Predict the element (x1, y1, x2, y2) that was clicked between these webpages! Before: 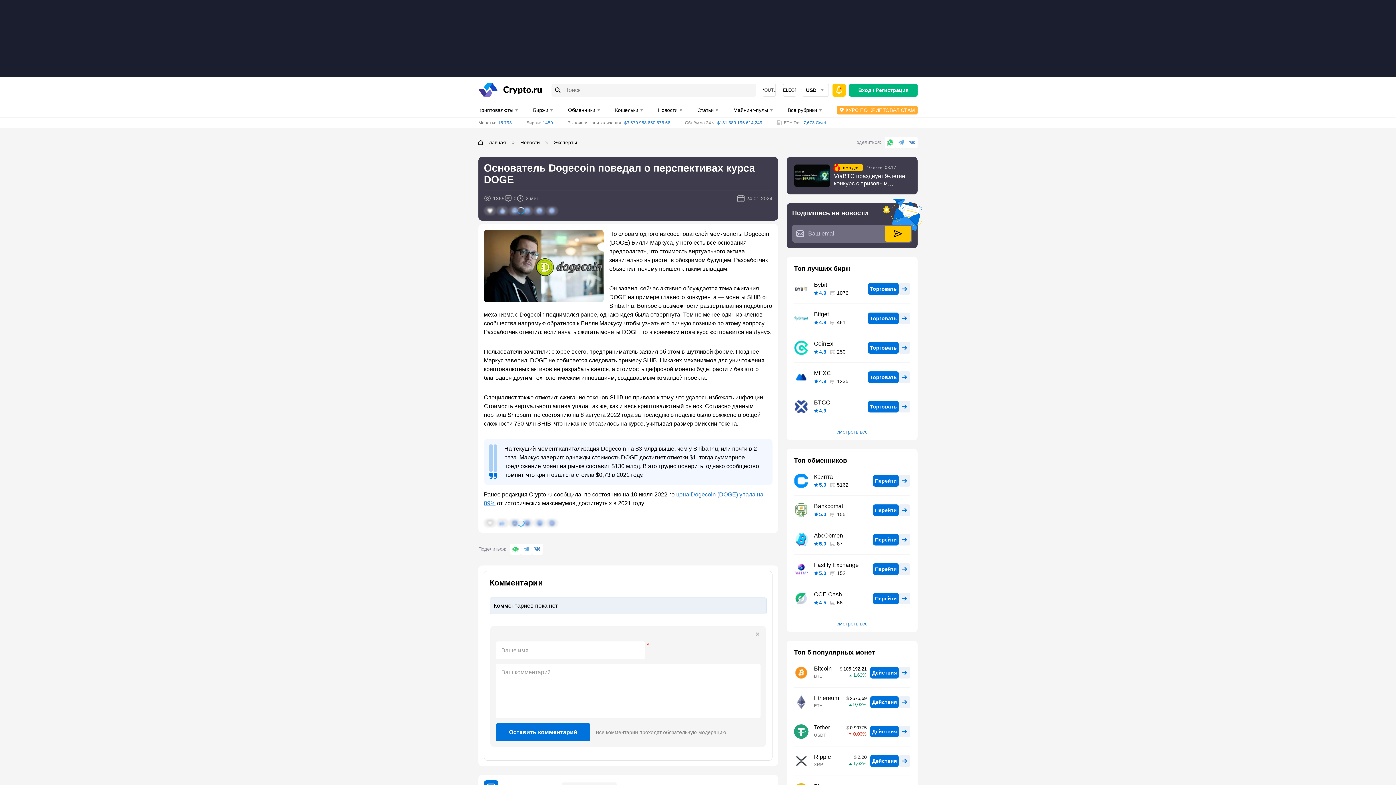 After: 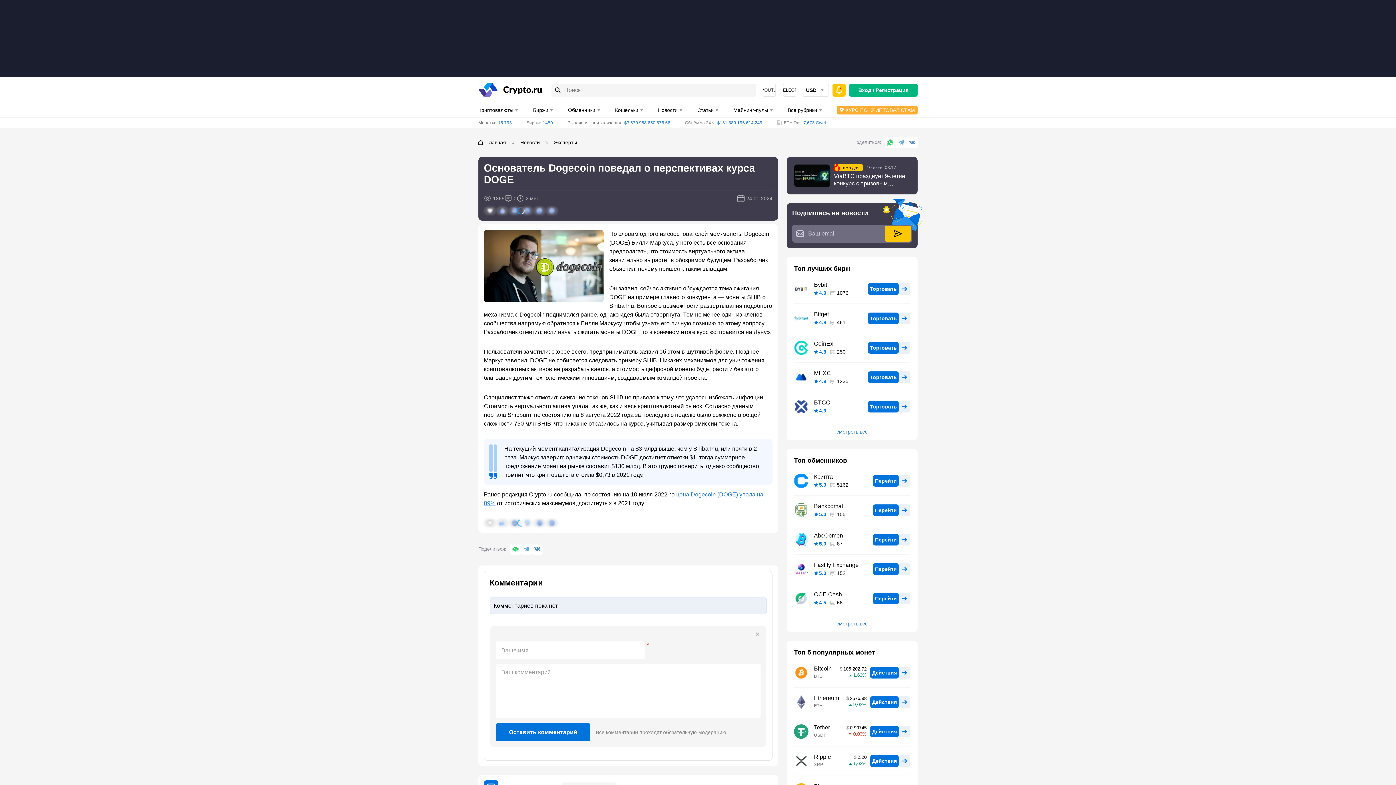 Action: bbox: (521, 519, 533, 527)